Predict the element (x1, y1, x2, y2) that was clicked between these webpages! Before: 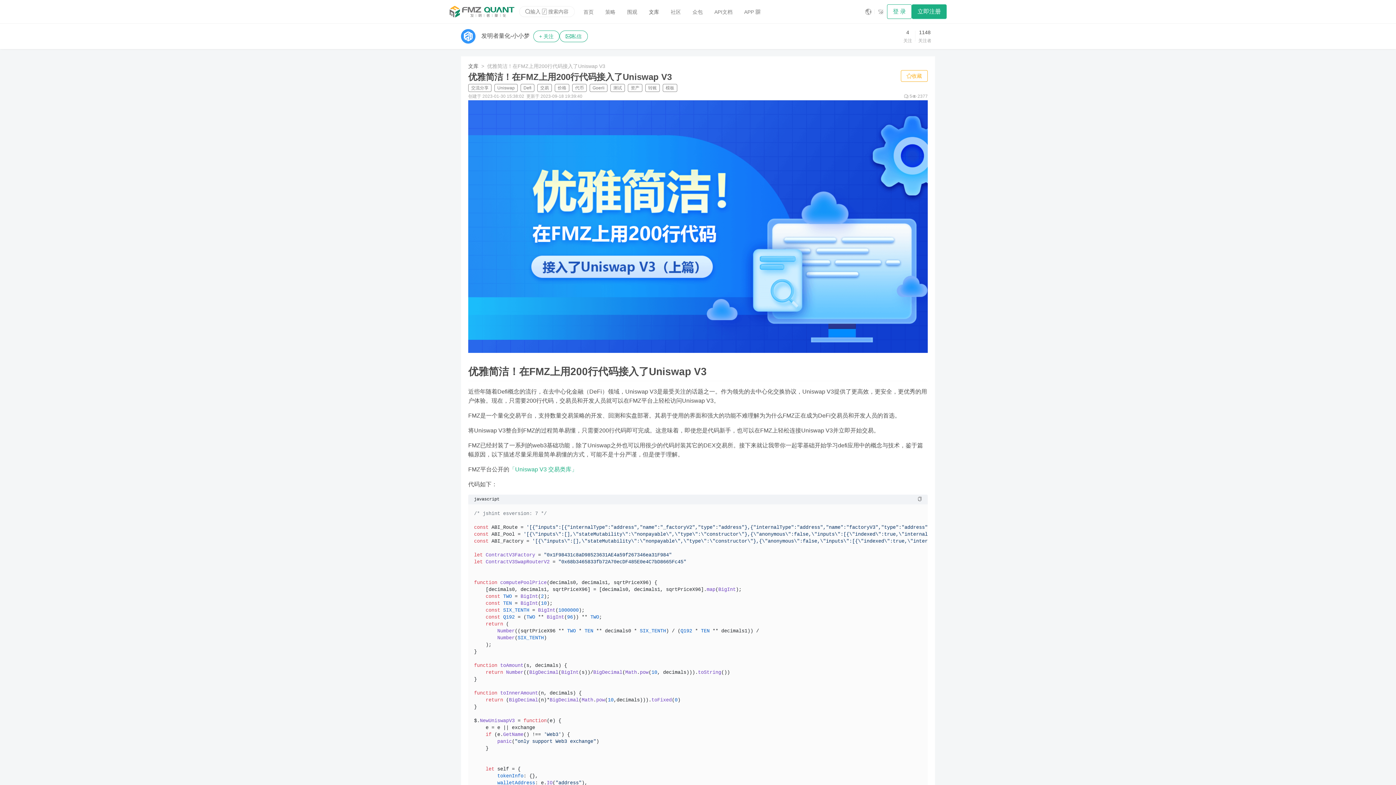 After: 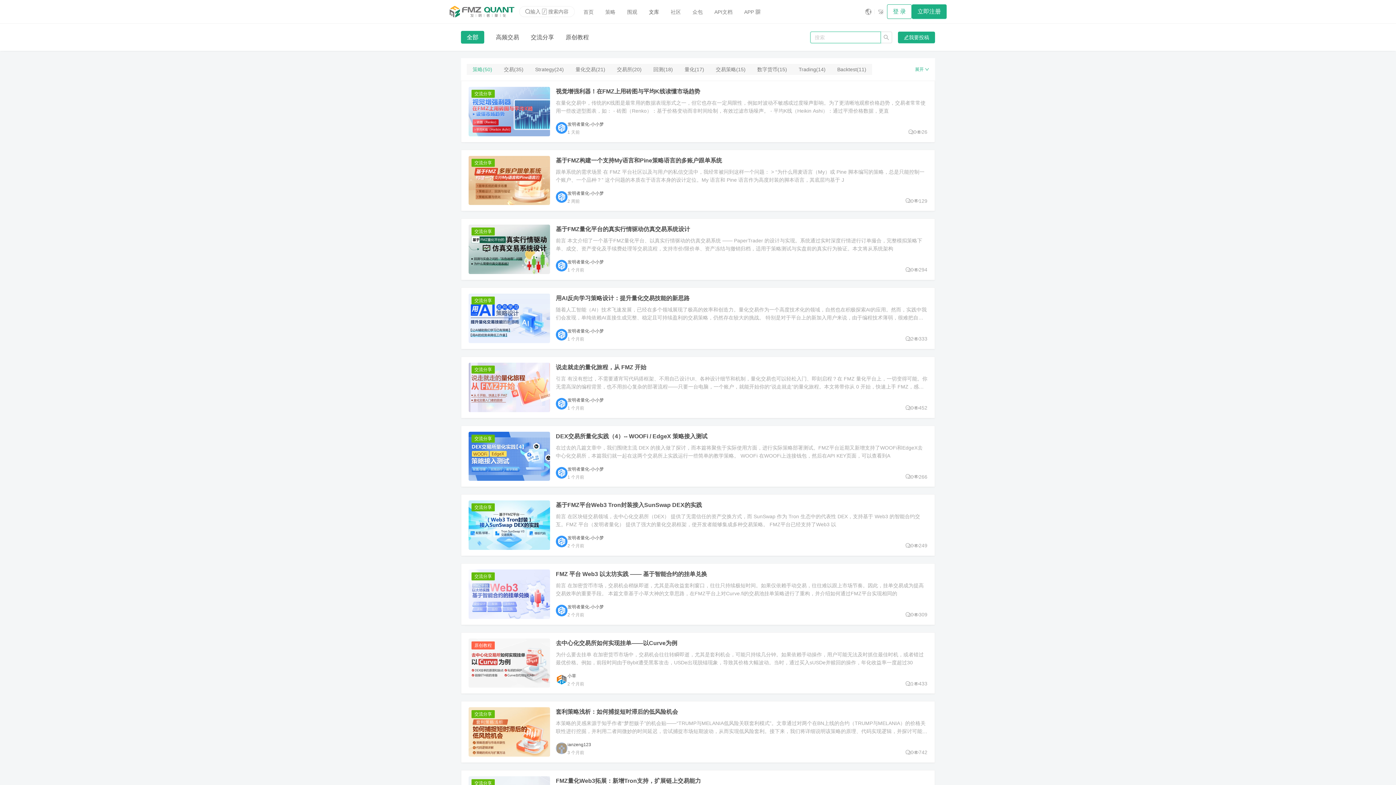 Action: label: 文库 bbox: (466, 62, 480, 70)